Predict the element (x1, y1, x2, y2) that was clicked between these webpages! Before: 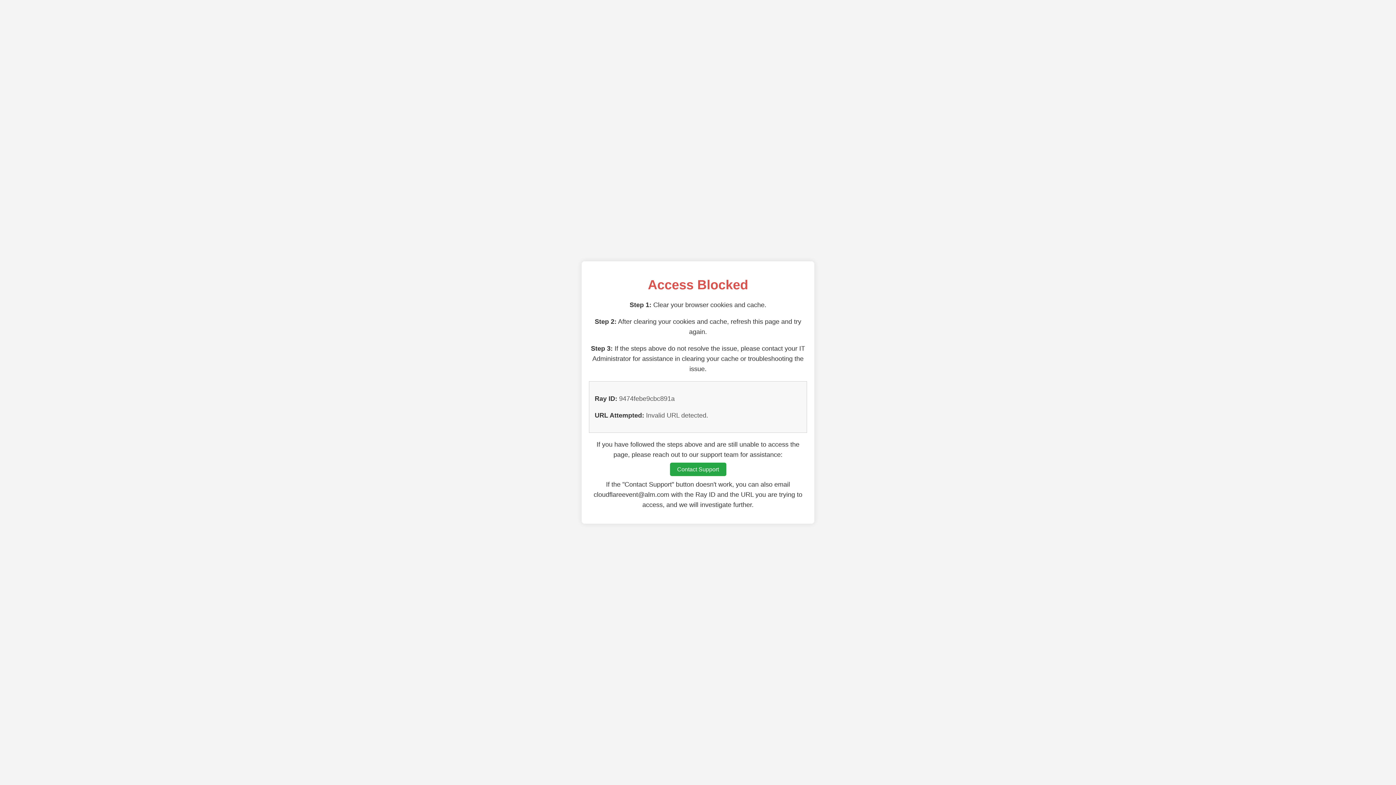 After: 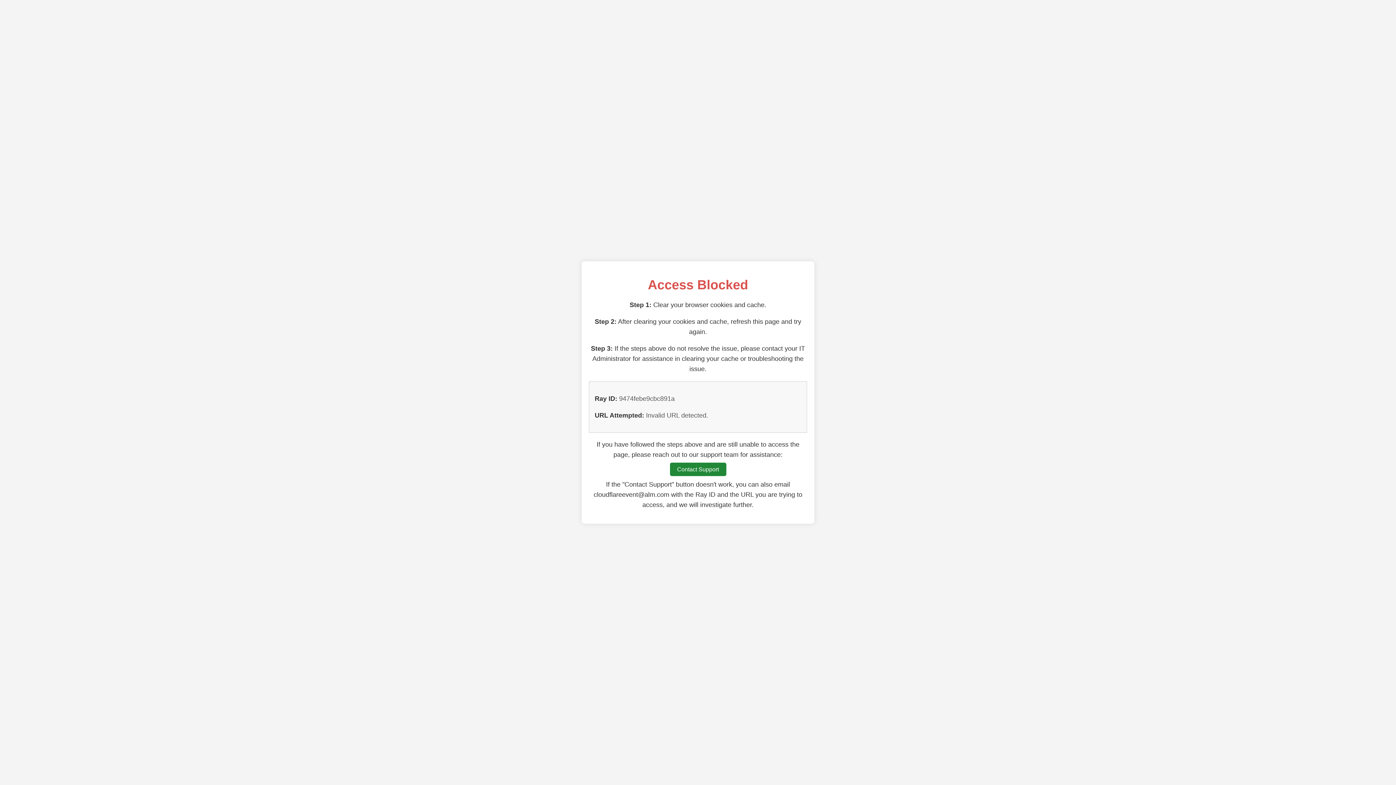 Action: label: Contact Support bbox: (670, 462, 726, 476)